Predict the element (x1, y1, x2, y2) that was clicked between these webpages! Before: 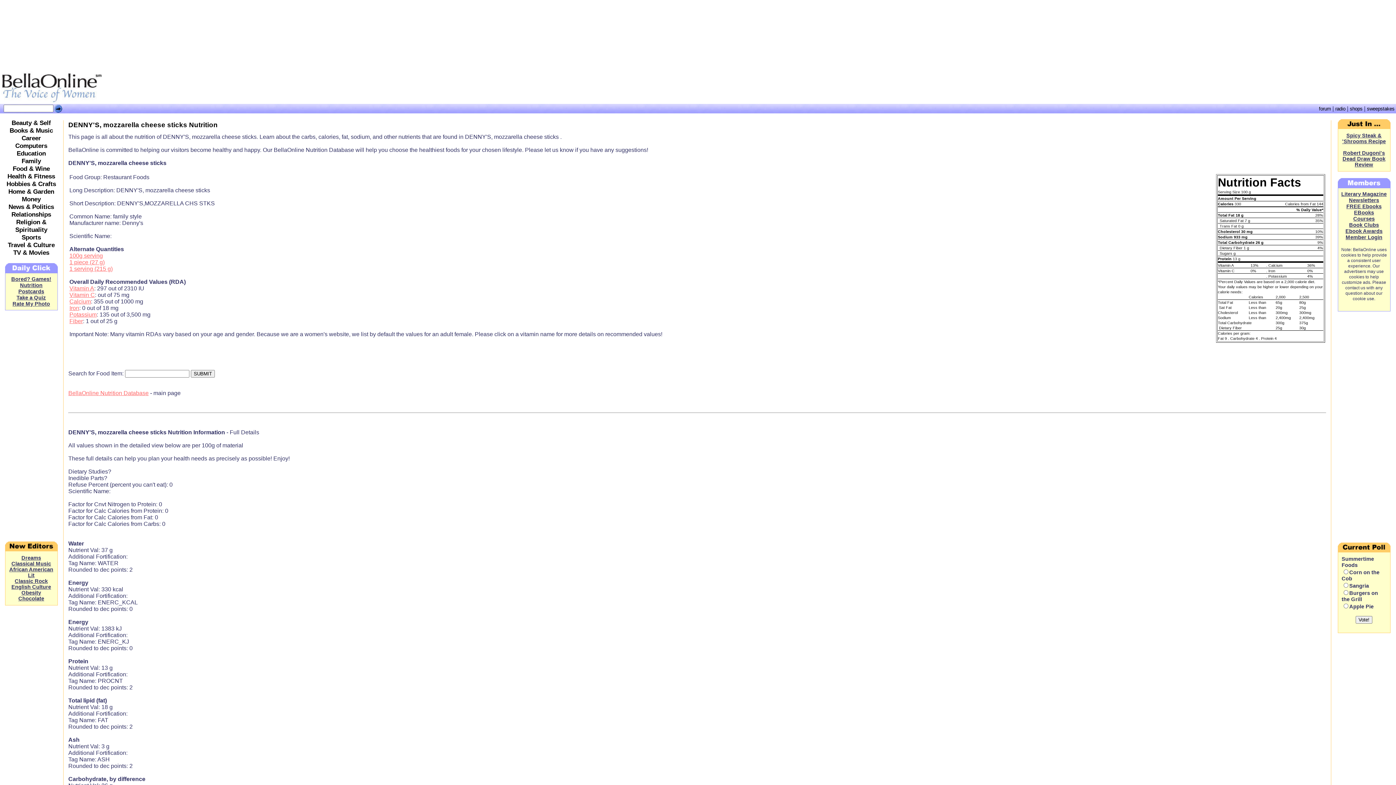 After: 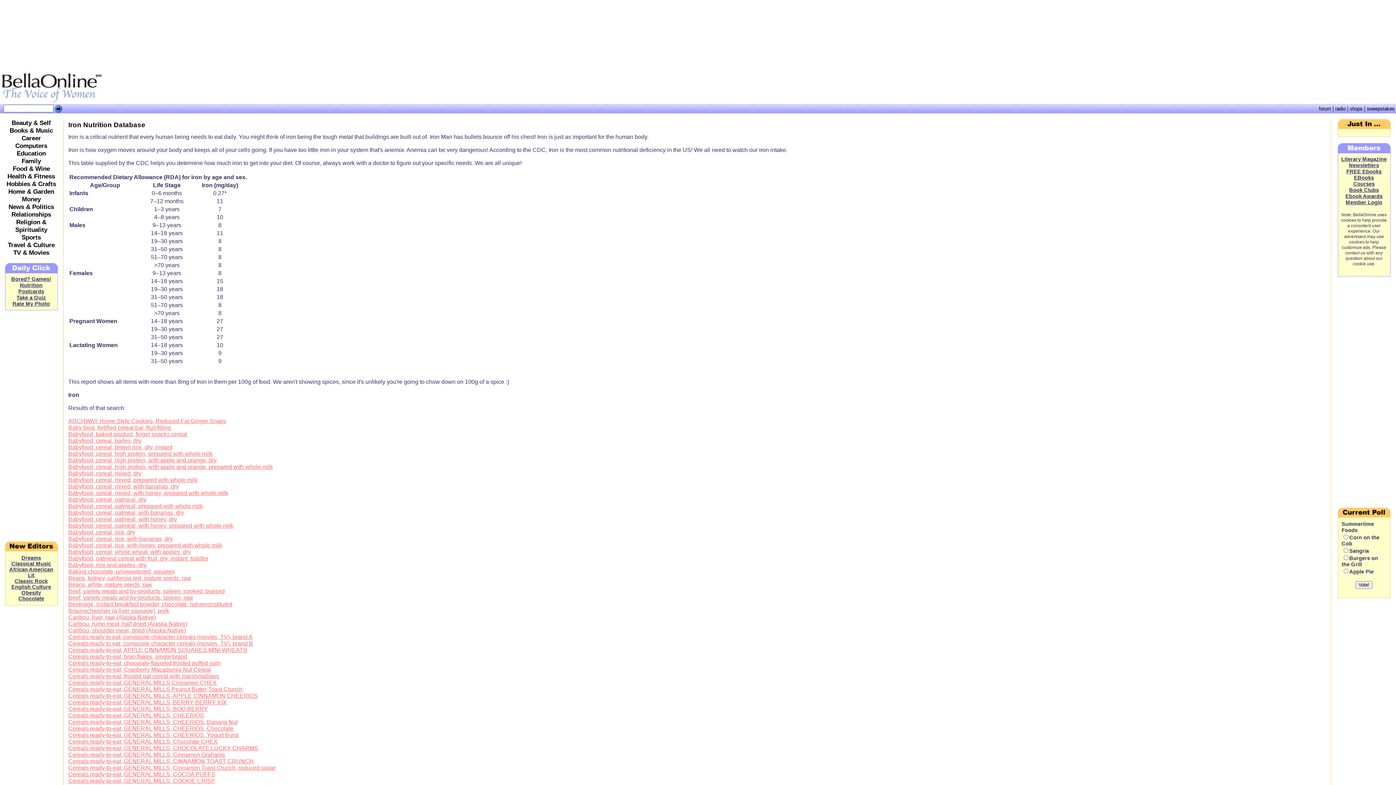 Action: label: Iron bbox: (69, 304, 79, 311)